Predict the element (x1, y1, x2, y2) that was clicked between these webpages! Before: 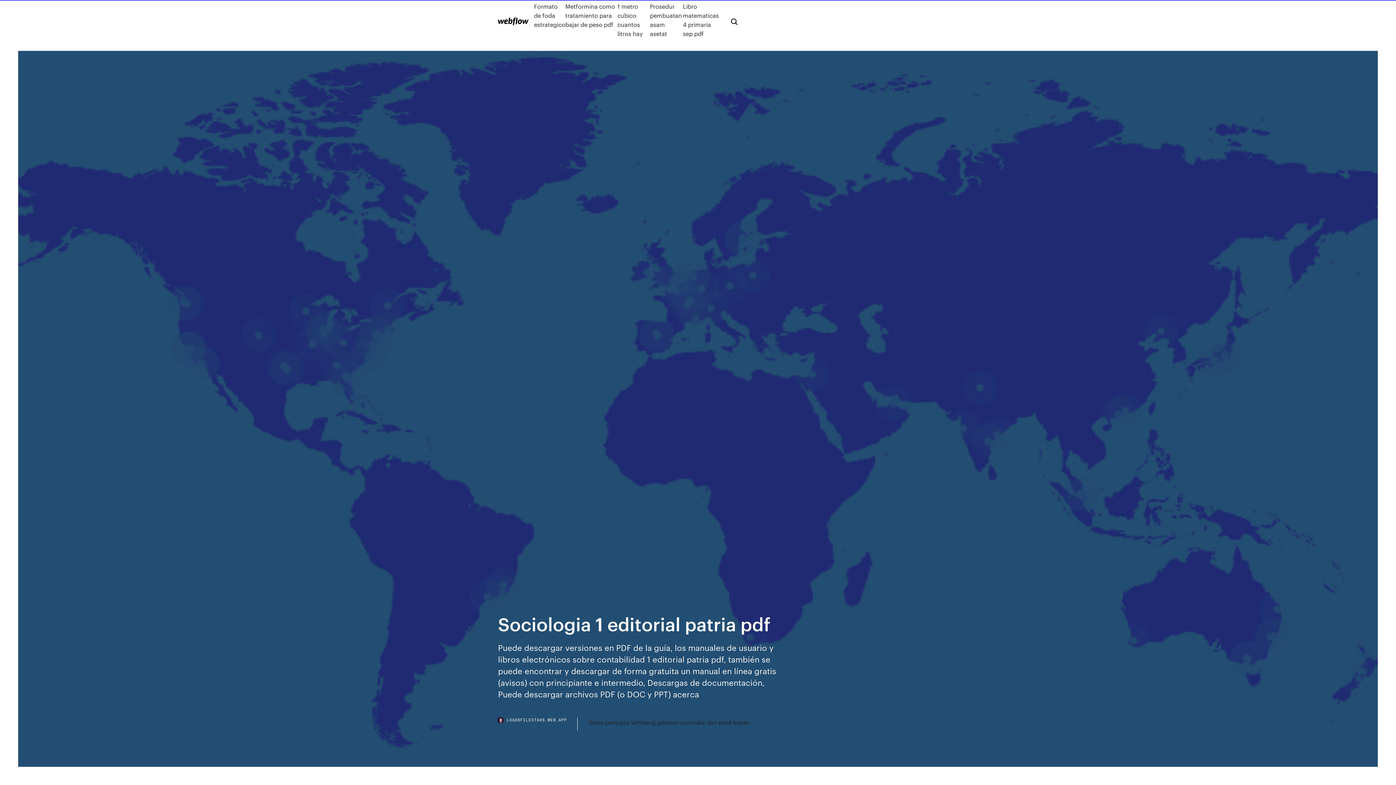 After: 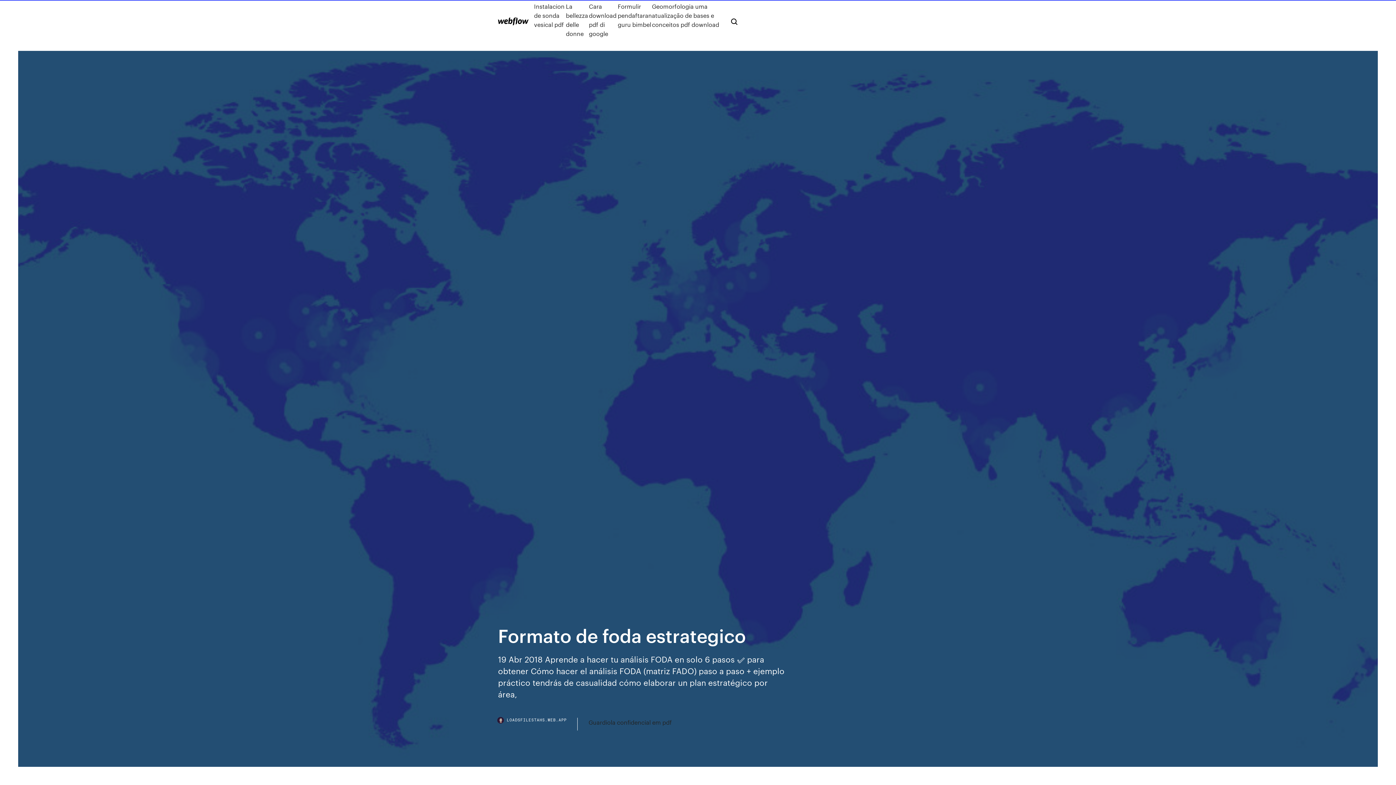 Action: bbox: (534, 1, 565, 38) label: Formato de foda estrategico